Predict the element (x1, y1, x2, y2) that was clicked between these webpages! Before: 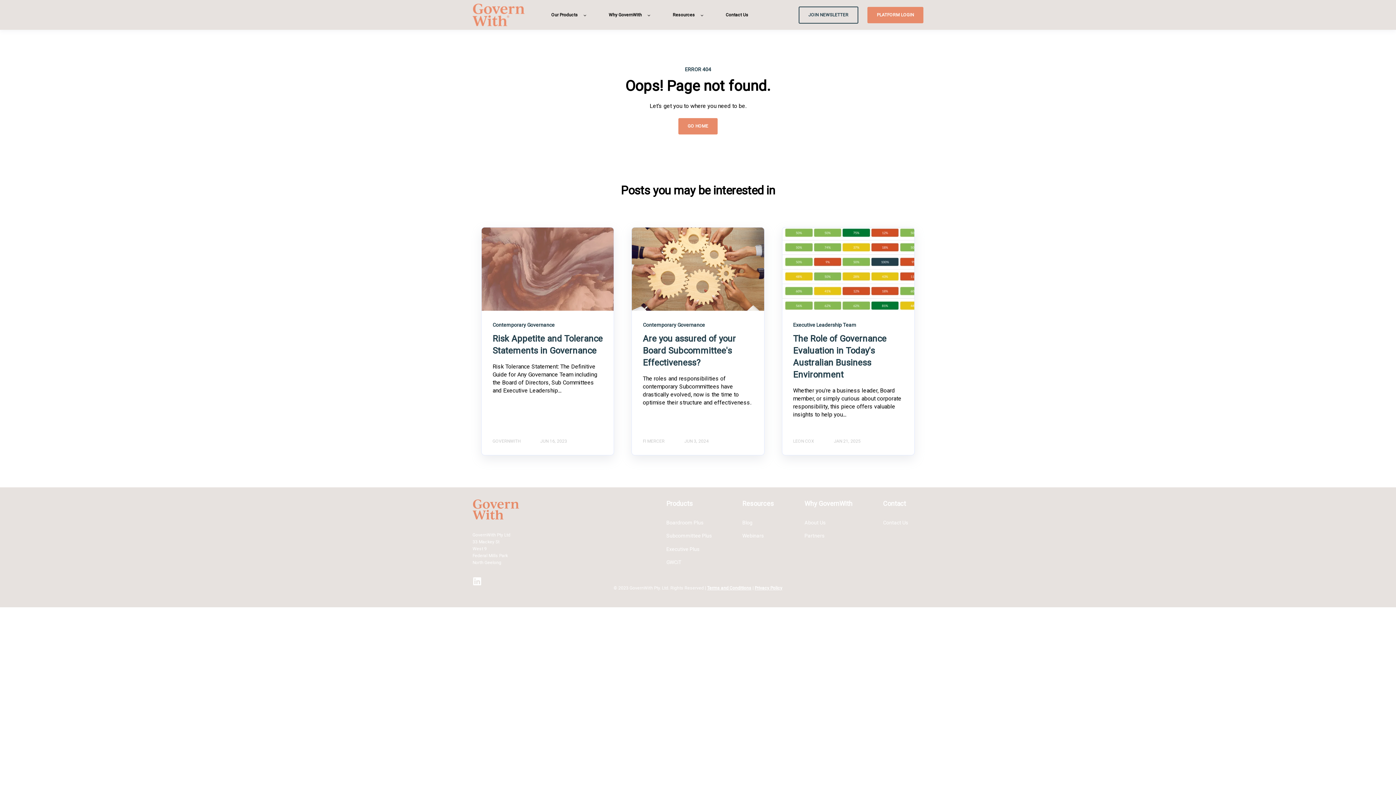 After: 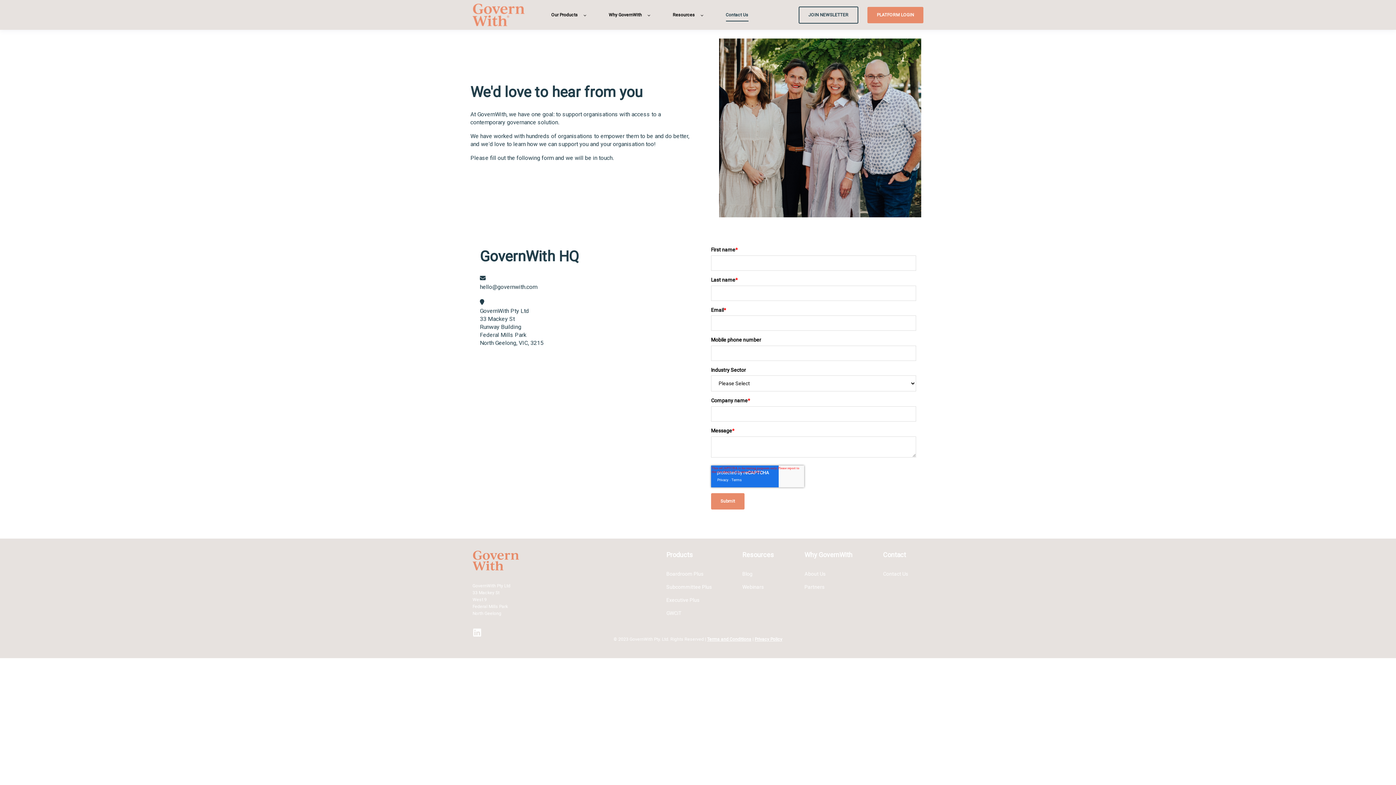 Action: label: Contact Us bbox: (726, 7, 748, 22)